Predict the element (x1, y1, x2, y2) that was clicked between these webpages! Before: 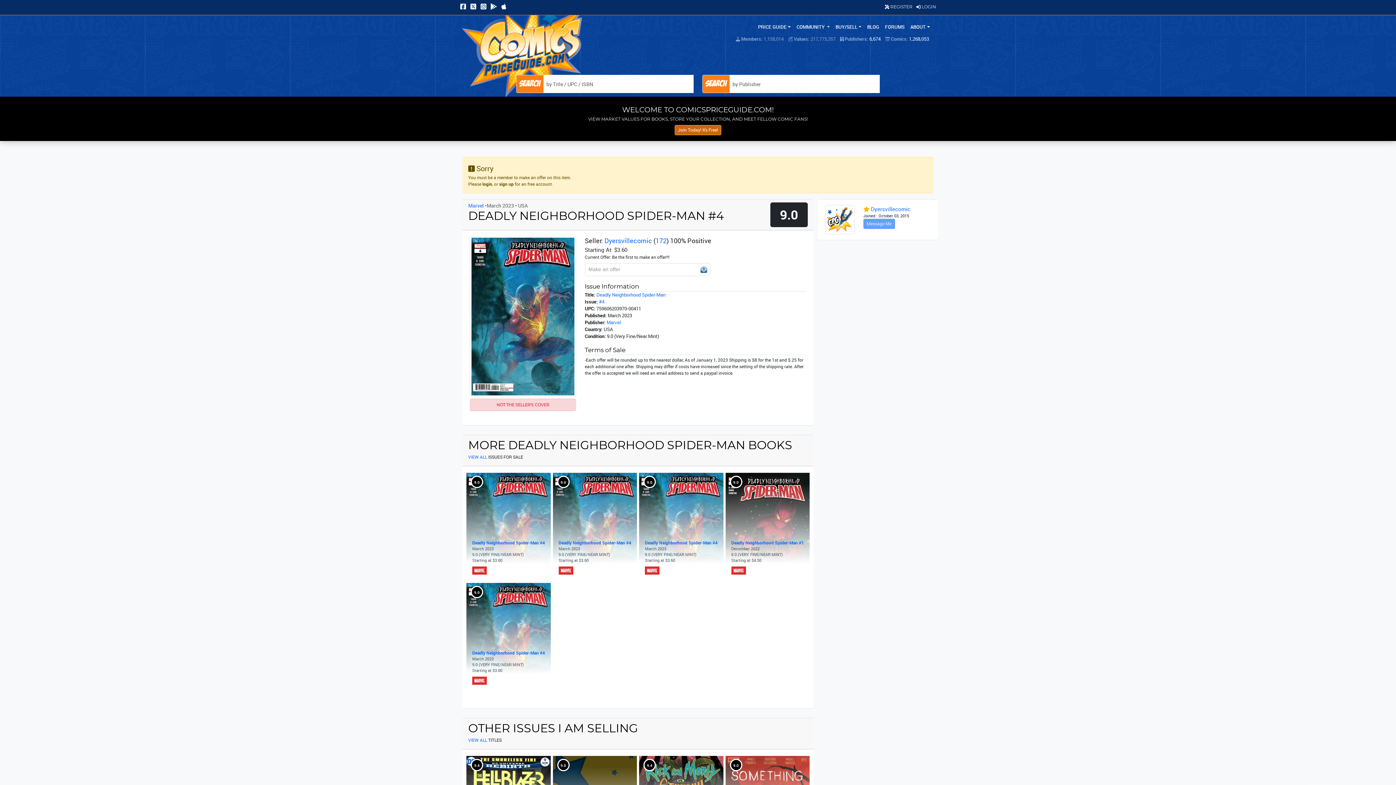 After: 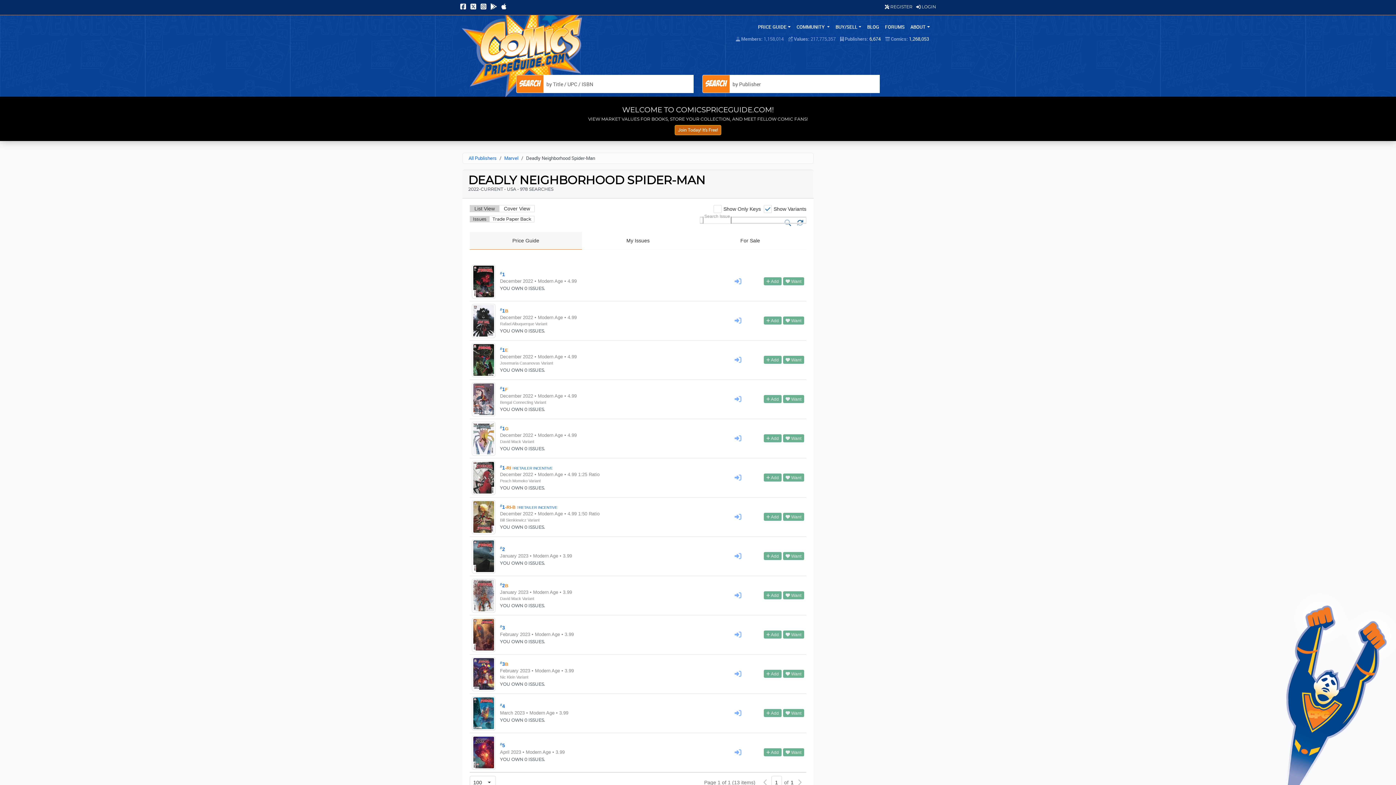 Action: bbox: (596, 291, 665, 298) label: Deadly Neighborhood Spider-Man